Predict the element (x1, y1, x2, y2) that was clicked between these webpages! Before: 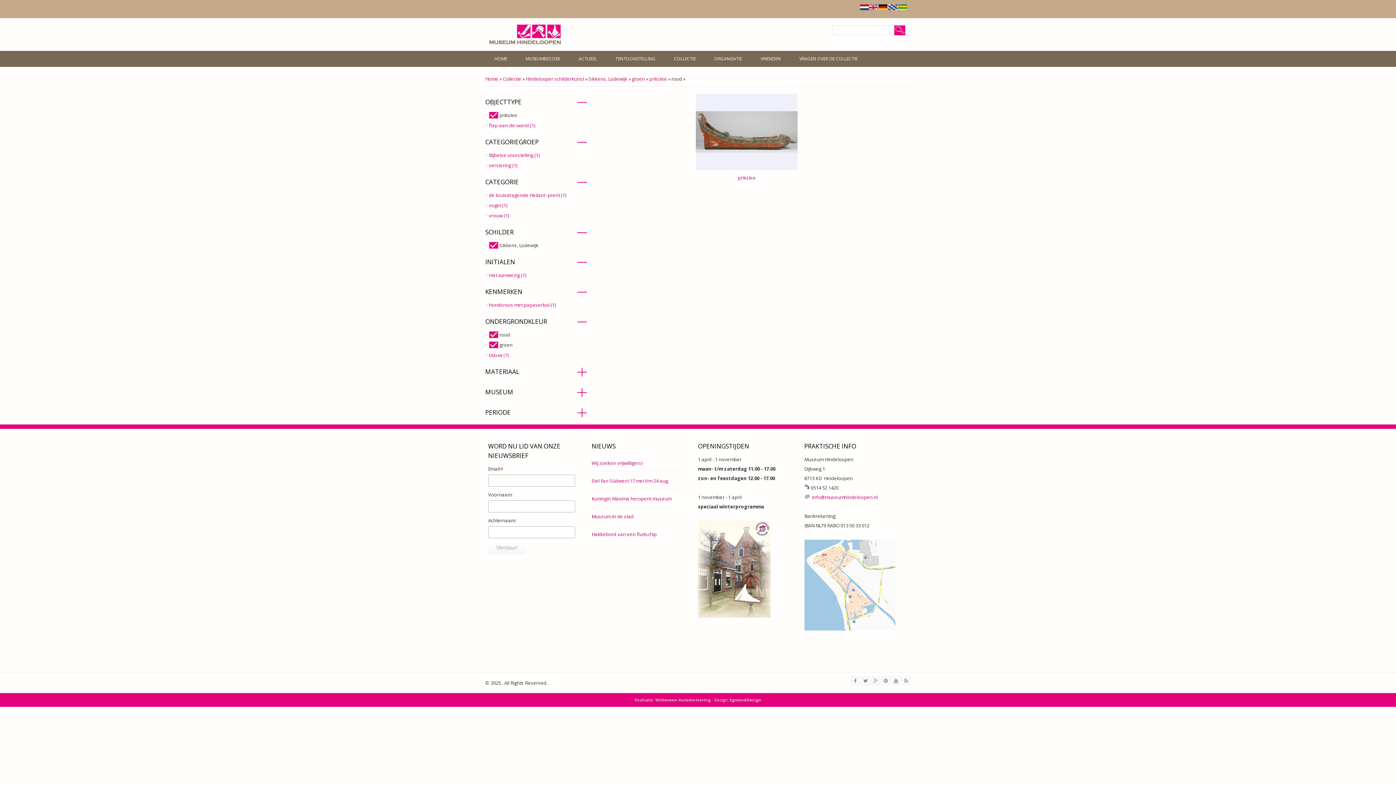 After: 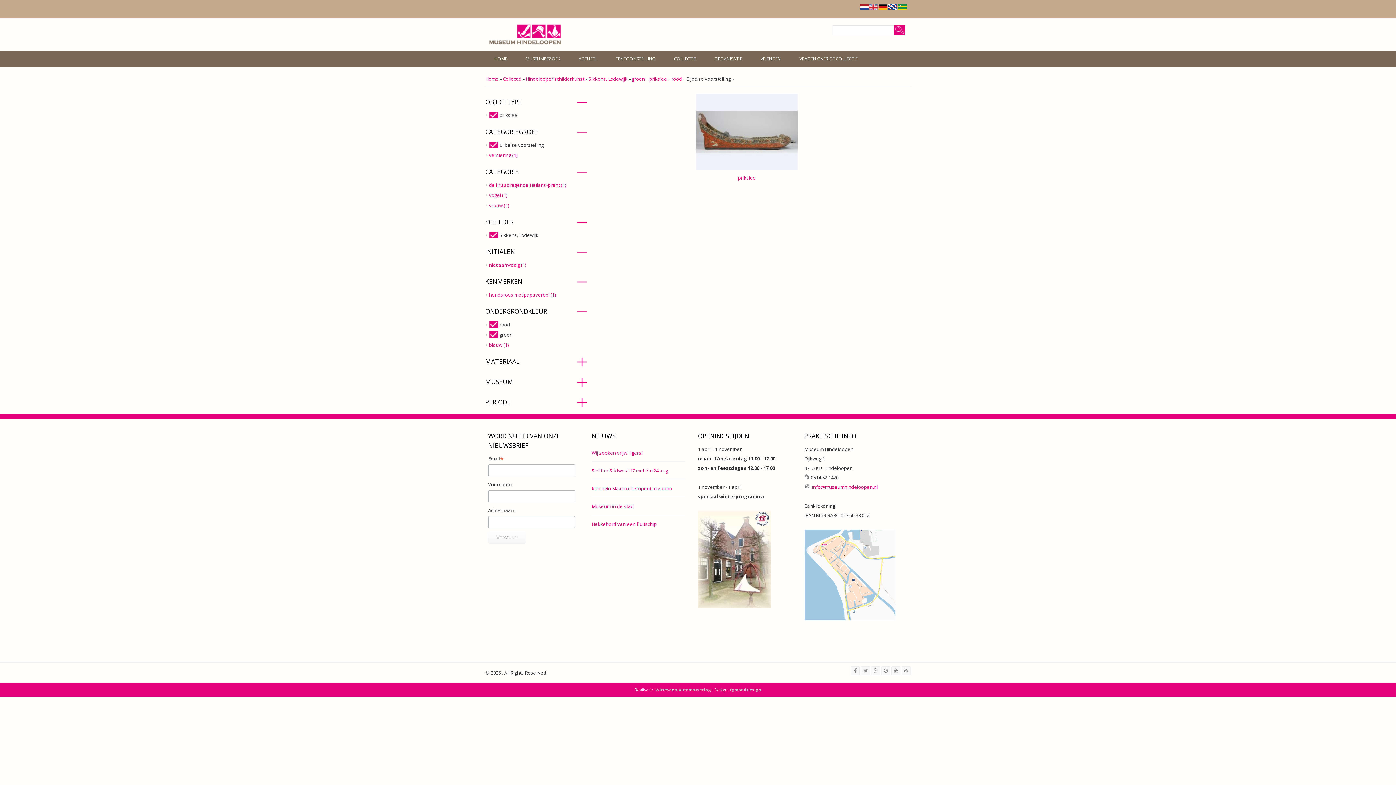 Action: label: Bijbelse voorstelling (1)
Apply Bijbelse voorstelling filter bbox: (489, 151, 539, 158)